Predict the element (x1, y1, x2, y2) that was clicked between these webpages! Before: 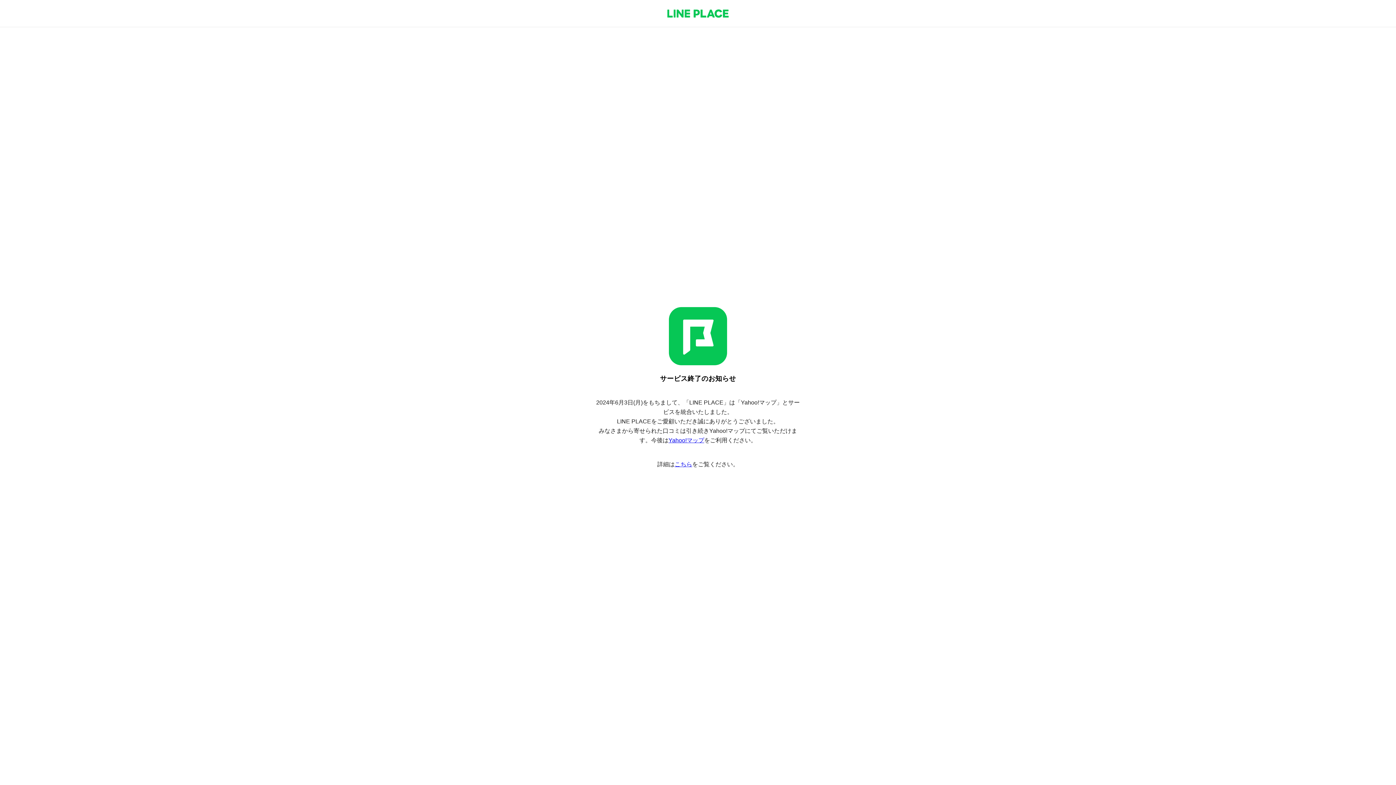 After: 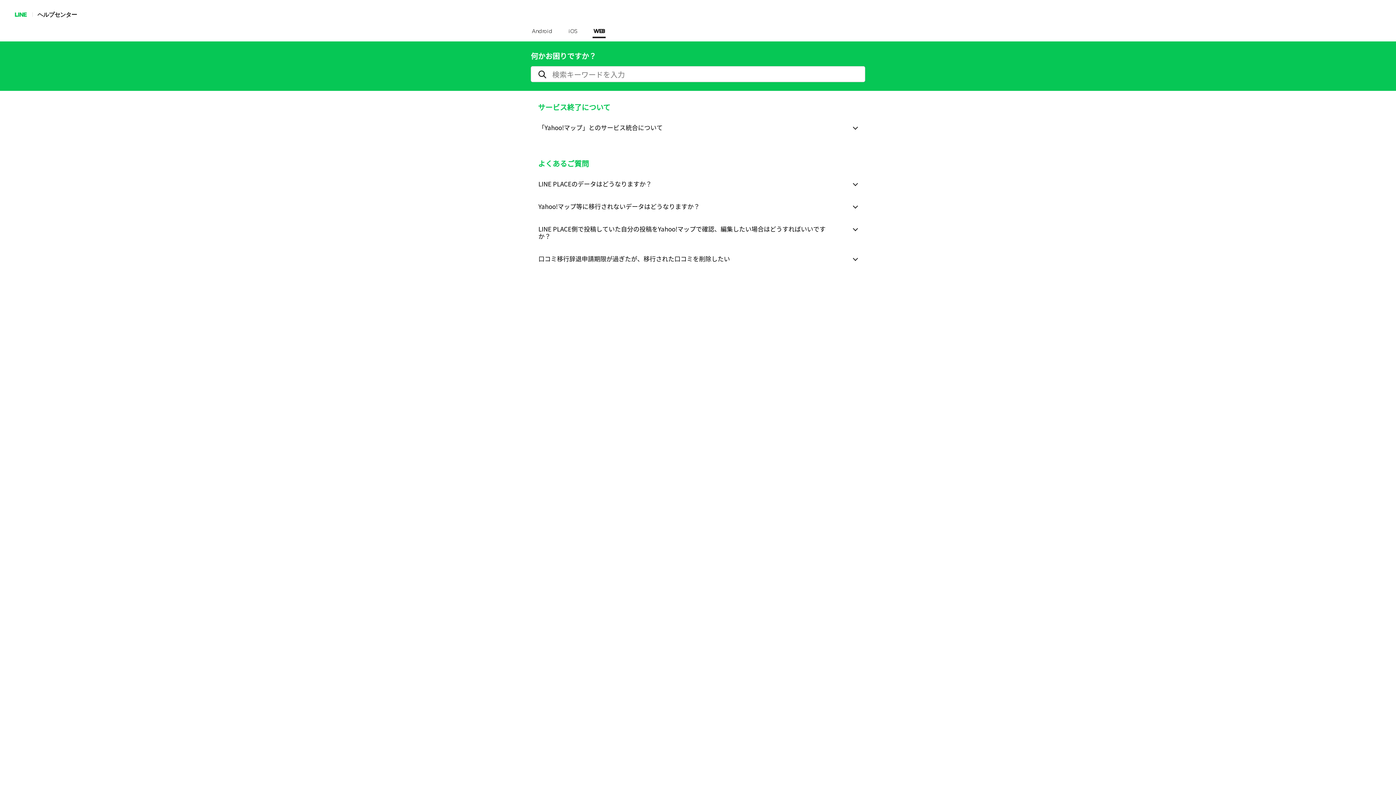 Action: label: こちら bbox: (674, 461, 692, 467)